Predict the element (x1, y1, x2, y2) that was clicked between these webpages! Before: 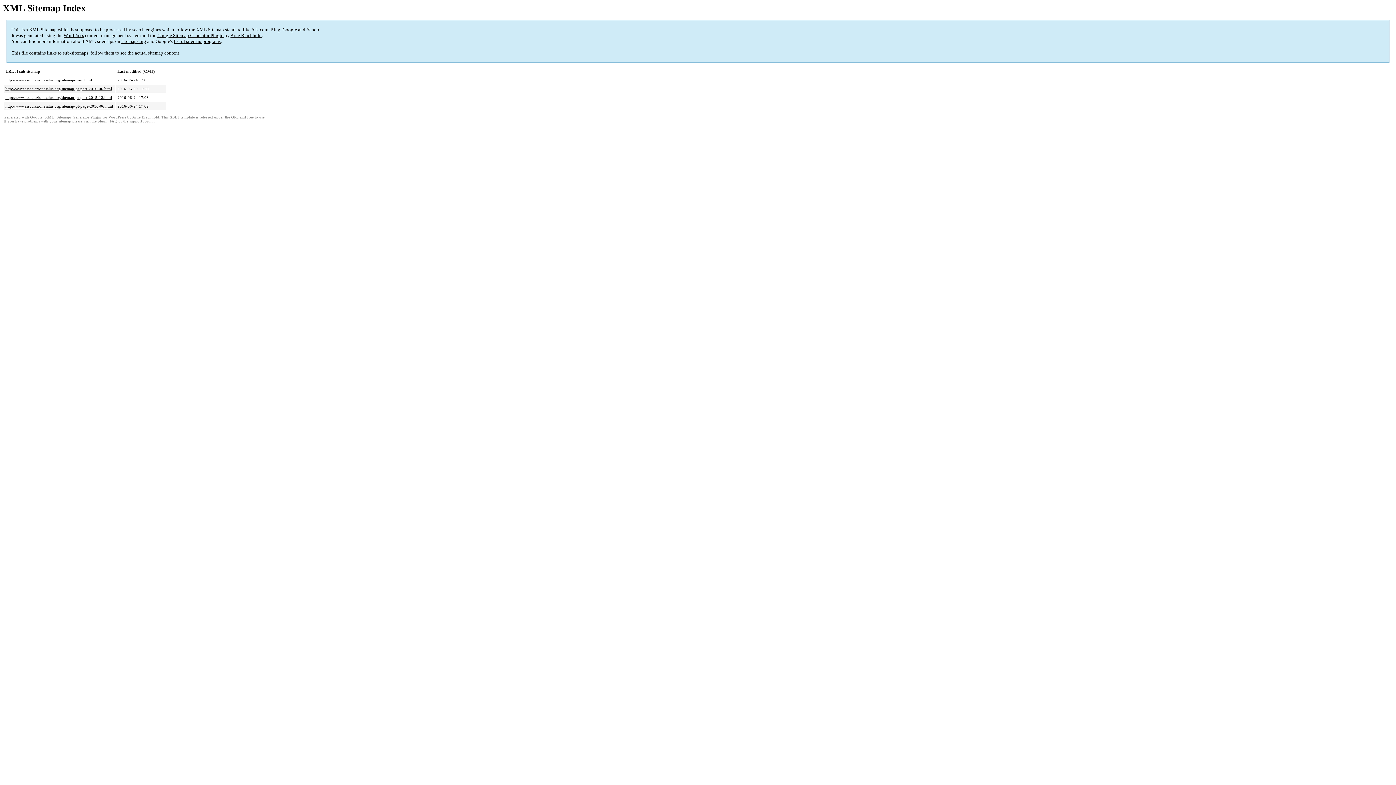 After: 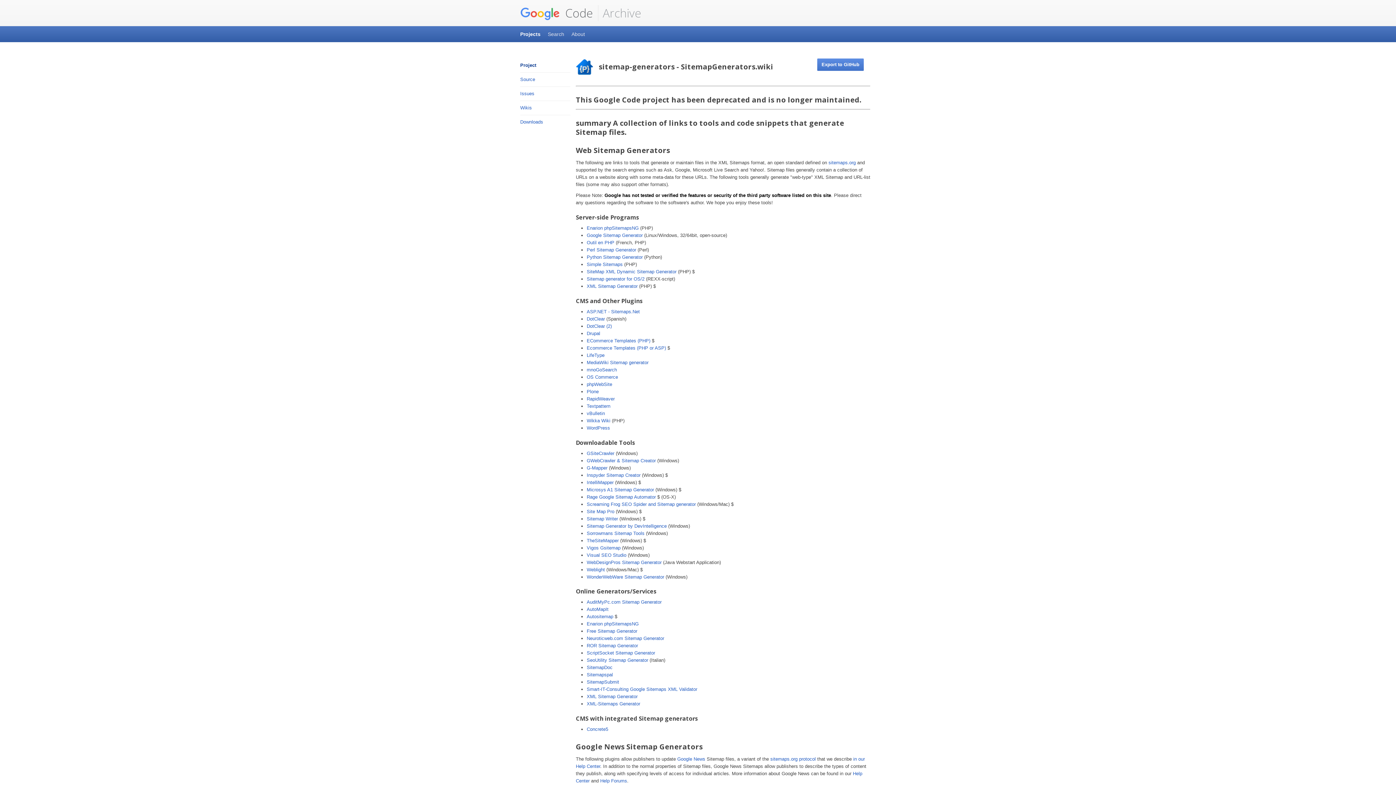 Action: bbox: (173, 38, 220, 44) label: list of sitemap programs